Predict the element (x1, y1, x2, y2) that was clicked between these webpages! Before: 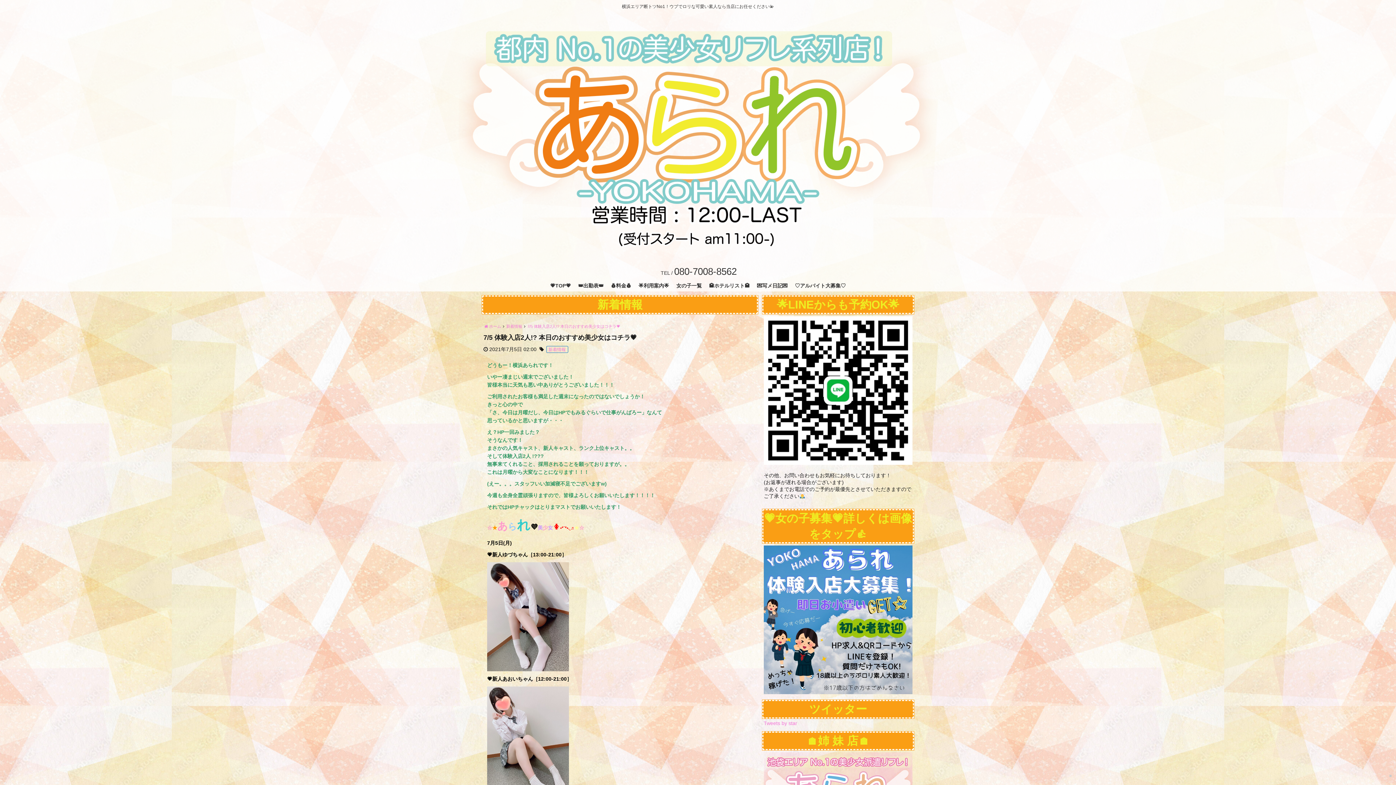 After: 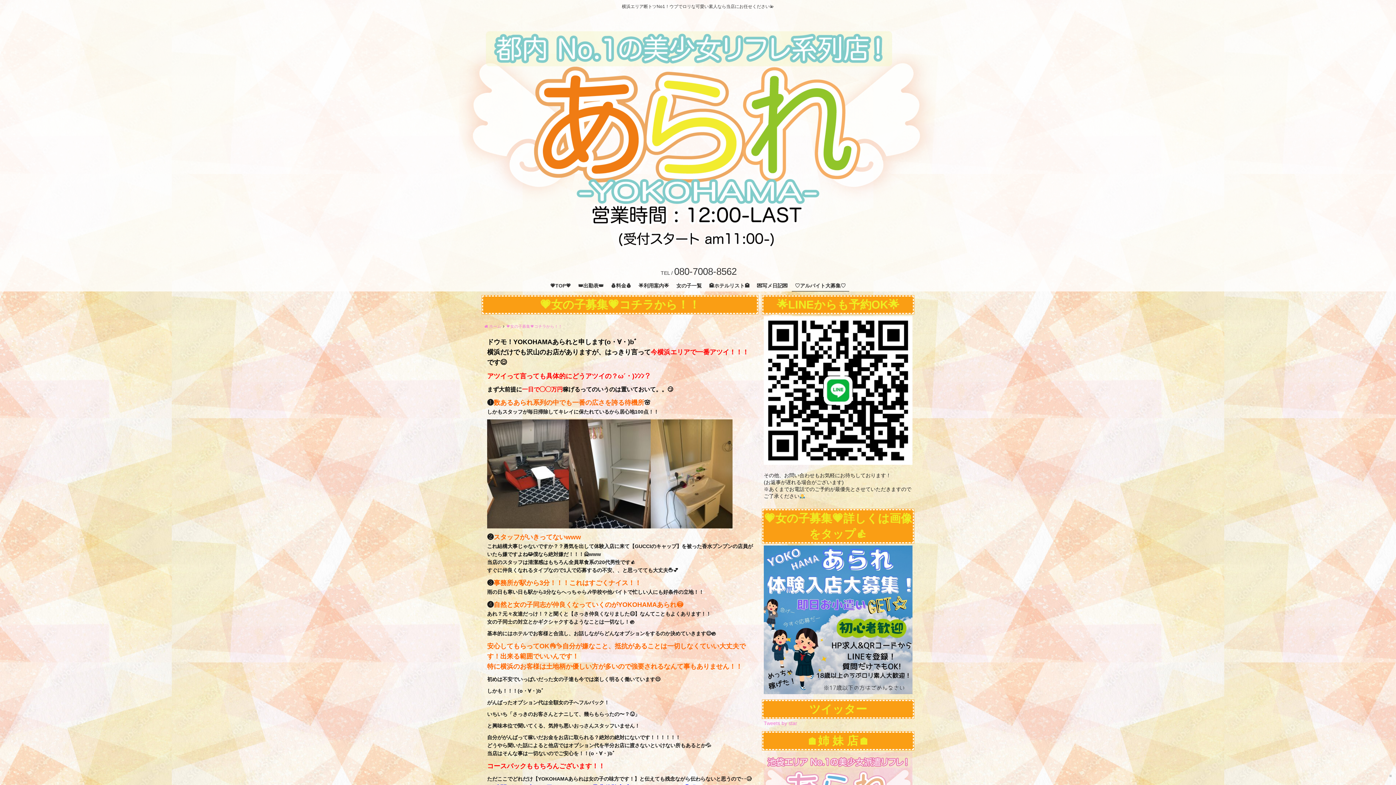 Action: bbox: (764, 616, 912, 622)